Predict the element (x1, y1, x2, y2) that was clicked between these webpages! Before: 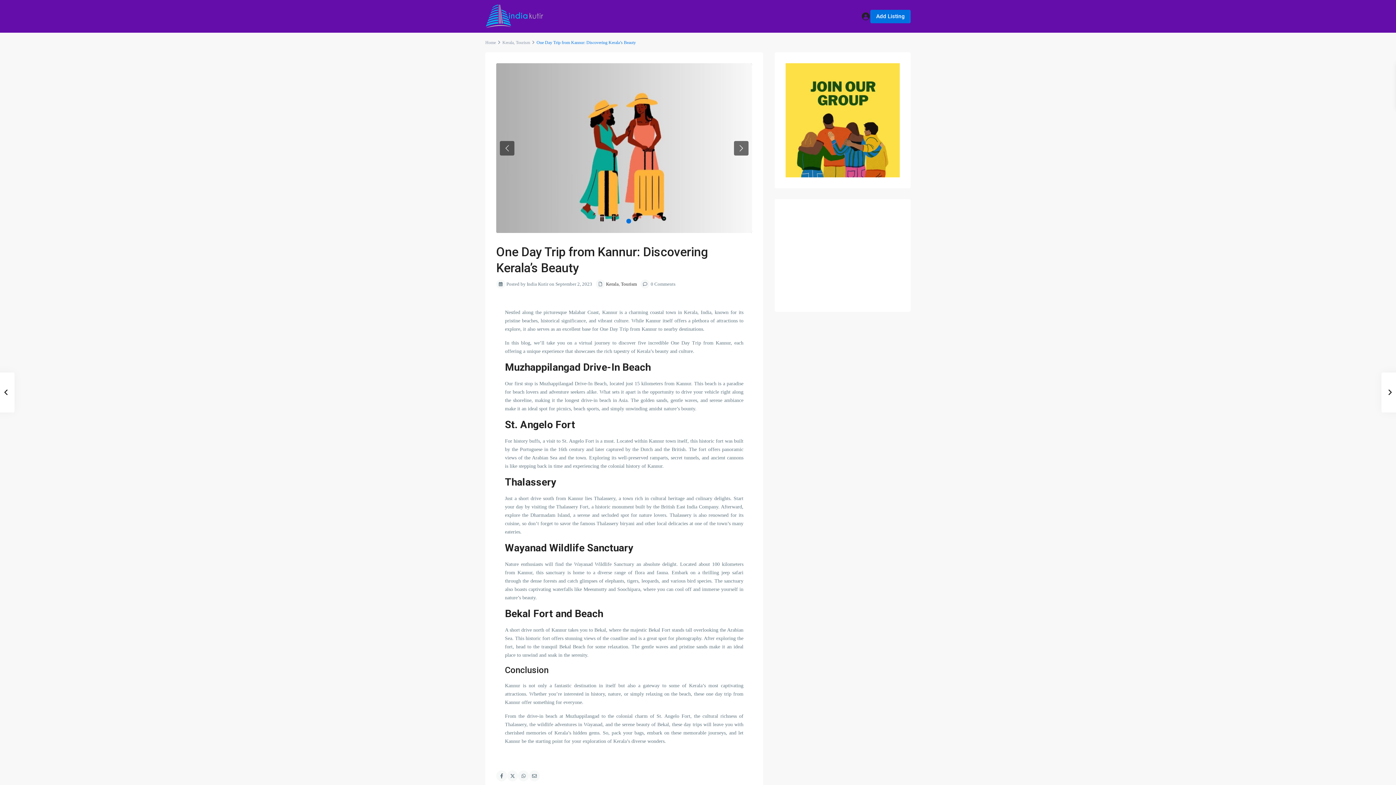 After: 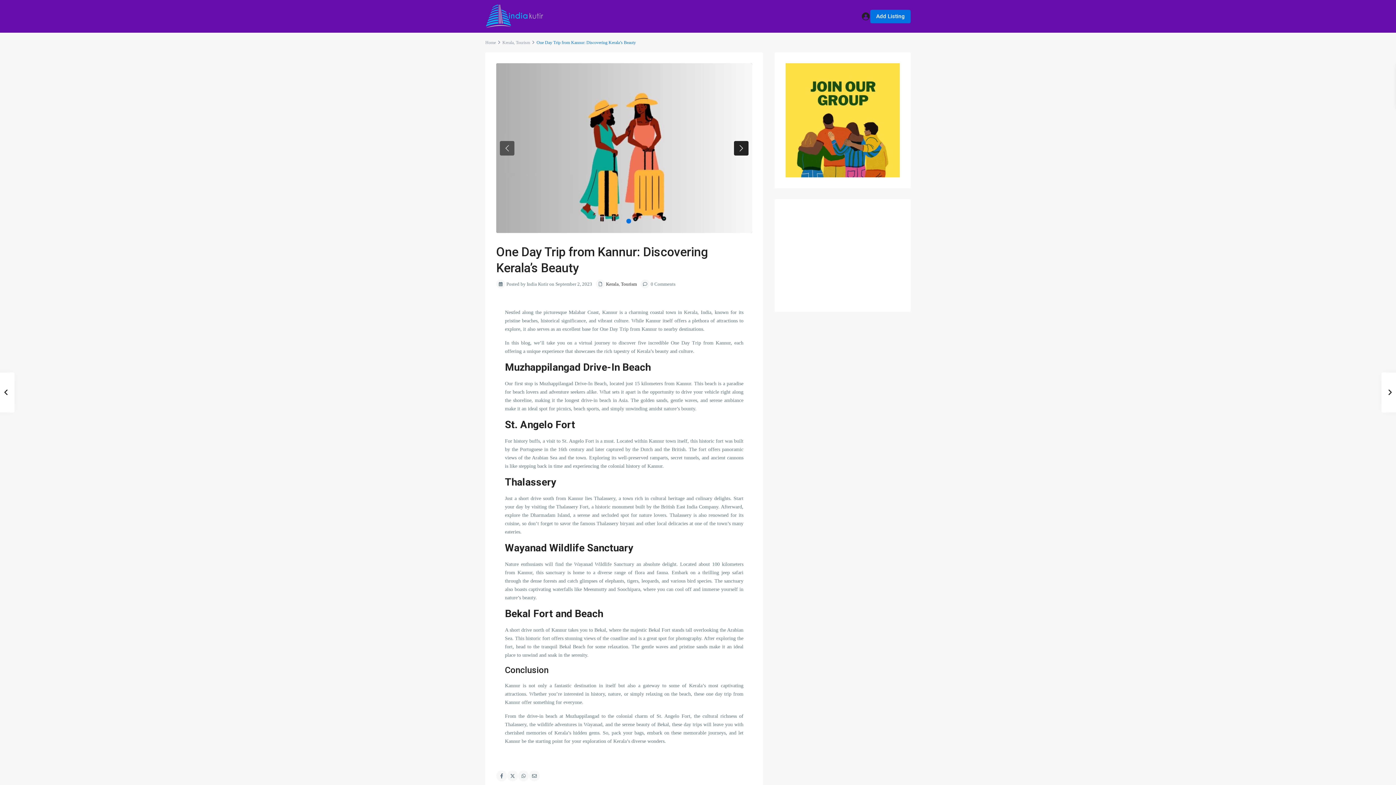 Action: bbox: (734, 140, 748, 155) label: Next